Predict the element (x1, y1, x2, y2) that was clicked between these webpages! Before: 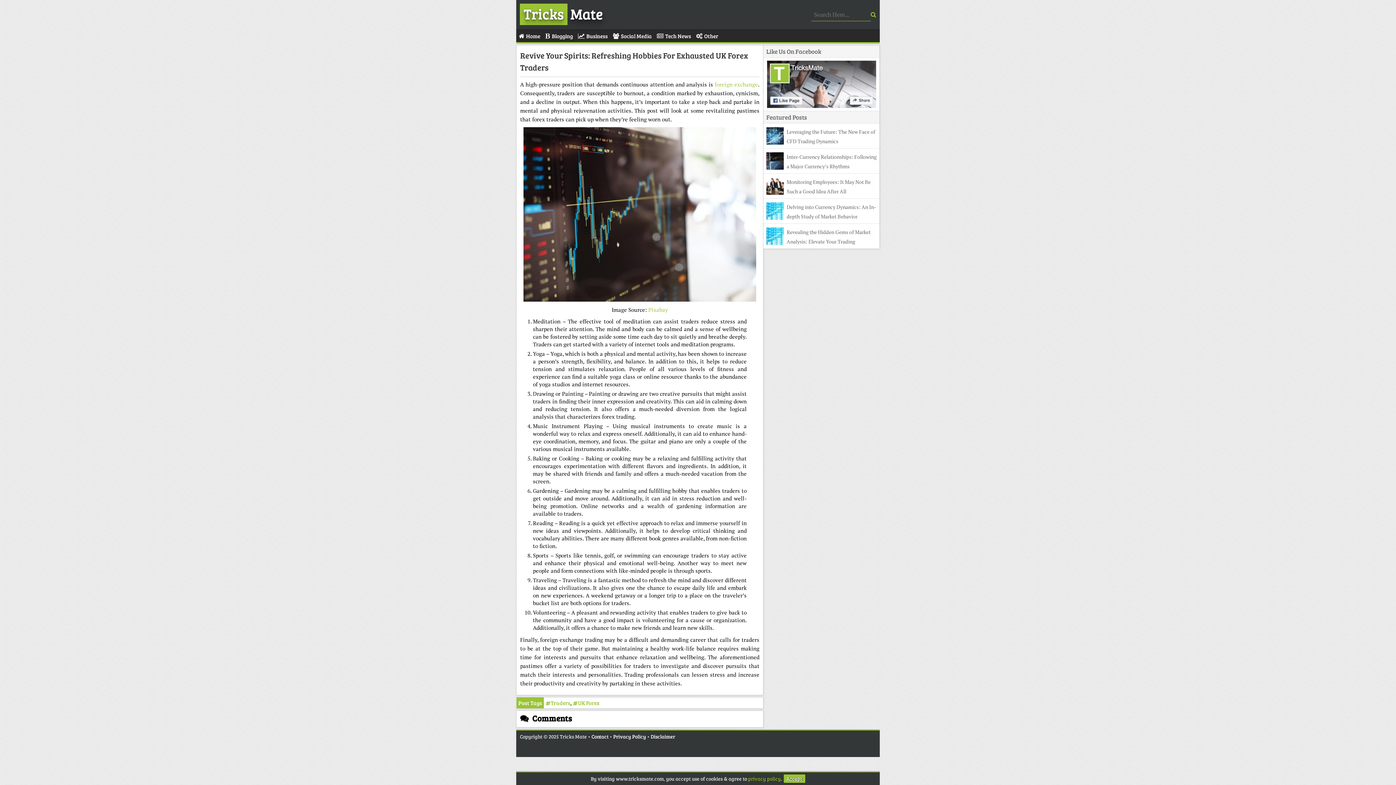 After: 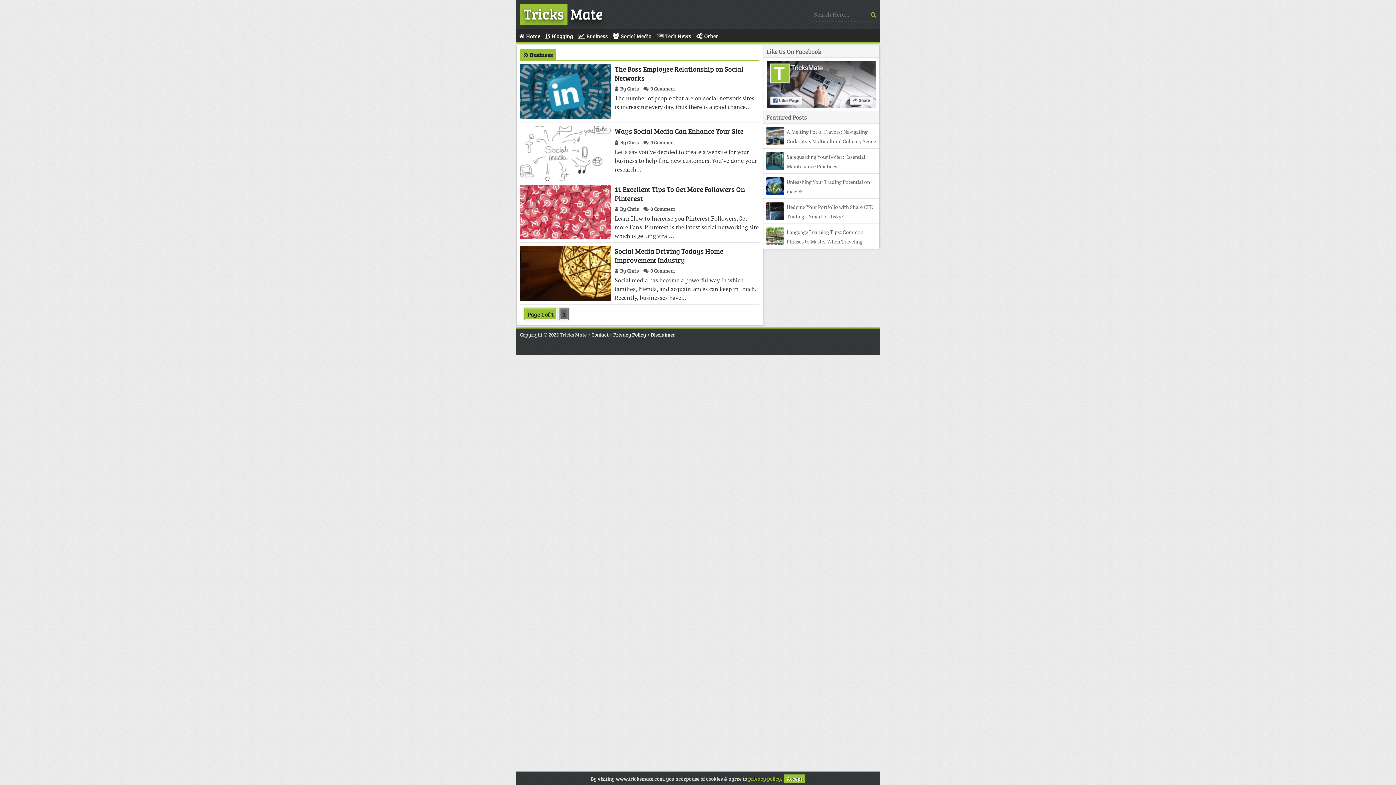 Action: label: Social Media bbox: (610, 29, 654, 42)